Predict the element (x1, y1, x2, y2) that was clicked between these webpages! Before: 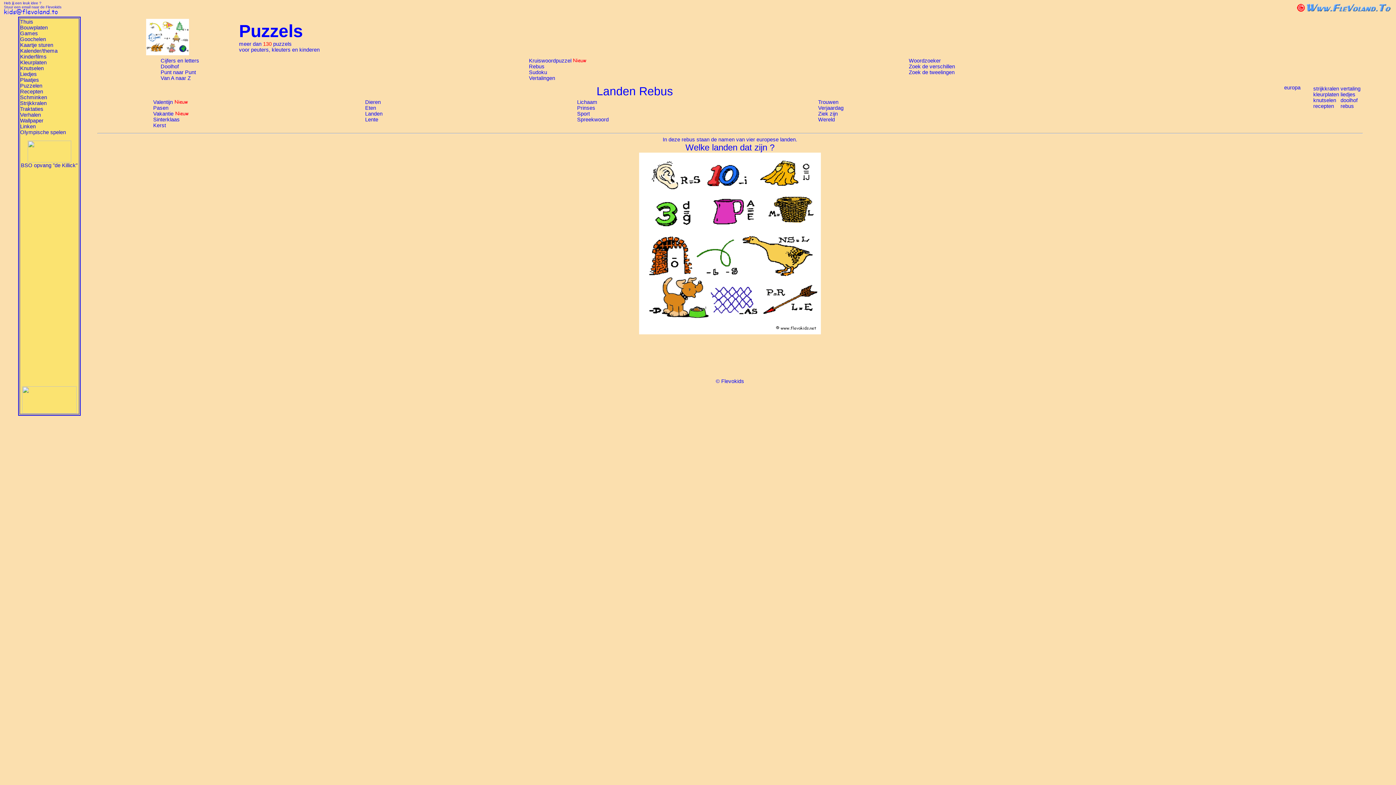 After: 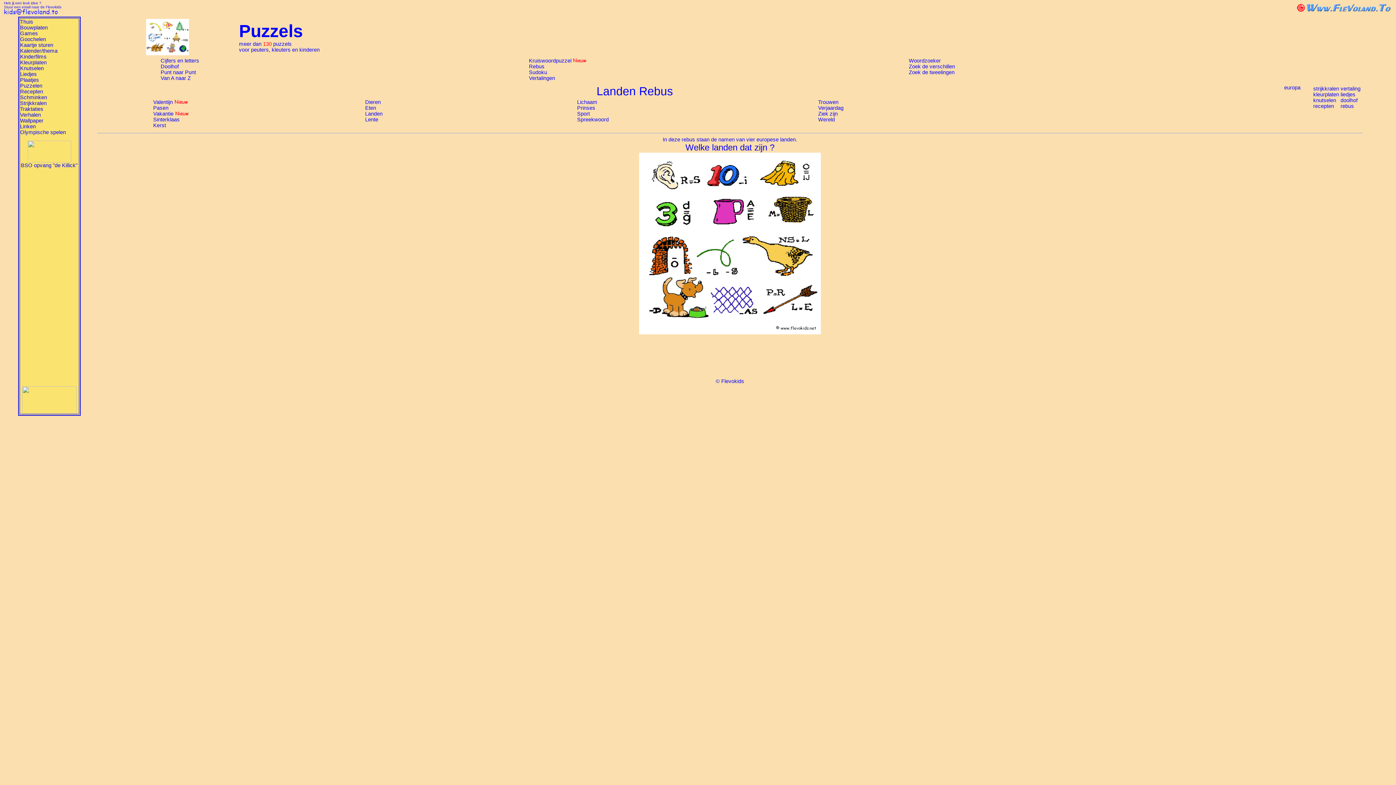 Action: label: Landen bbox: (365, 110, 382, 116)